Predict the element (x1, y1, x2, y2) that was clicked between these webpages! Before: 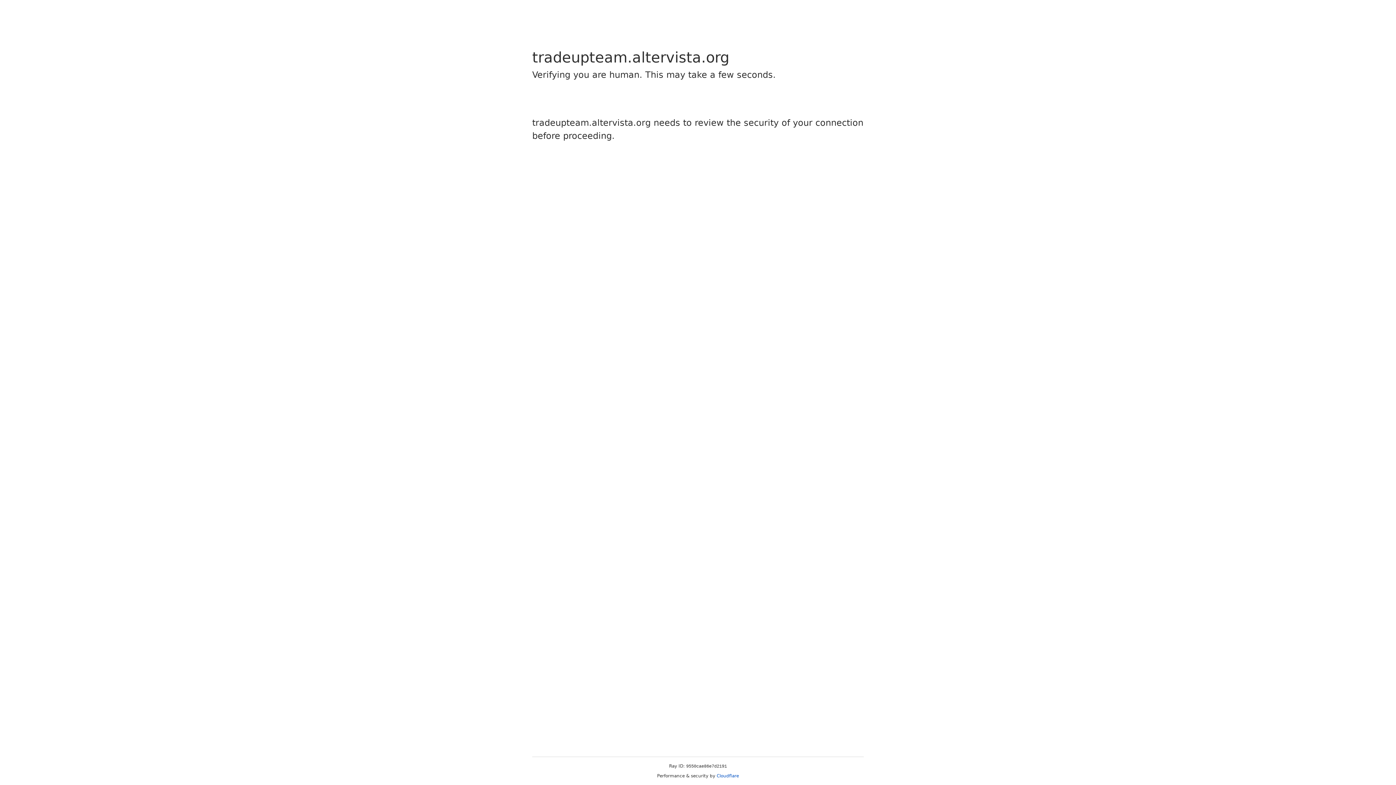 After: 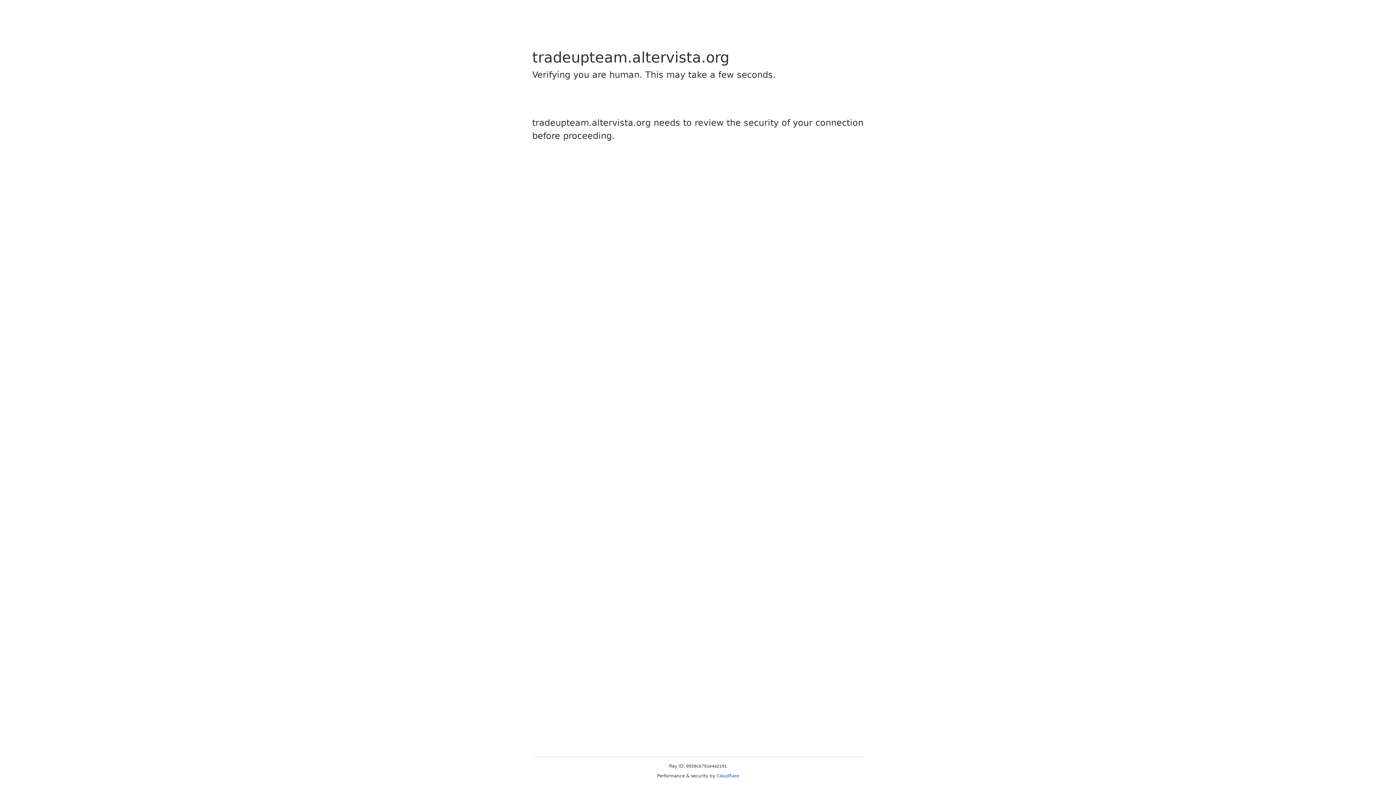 Action: bbox: (716, 773, 739, 778) label: Cloudflare